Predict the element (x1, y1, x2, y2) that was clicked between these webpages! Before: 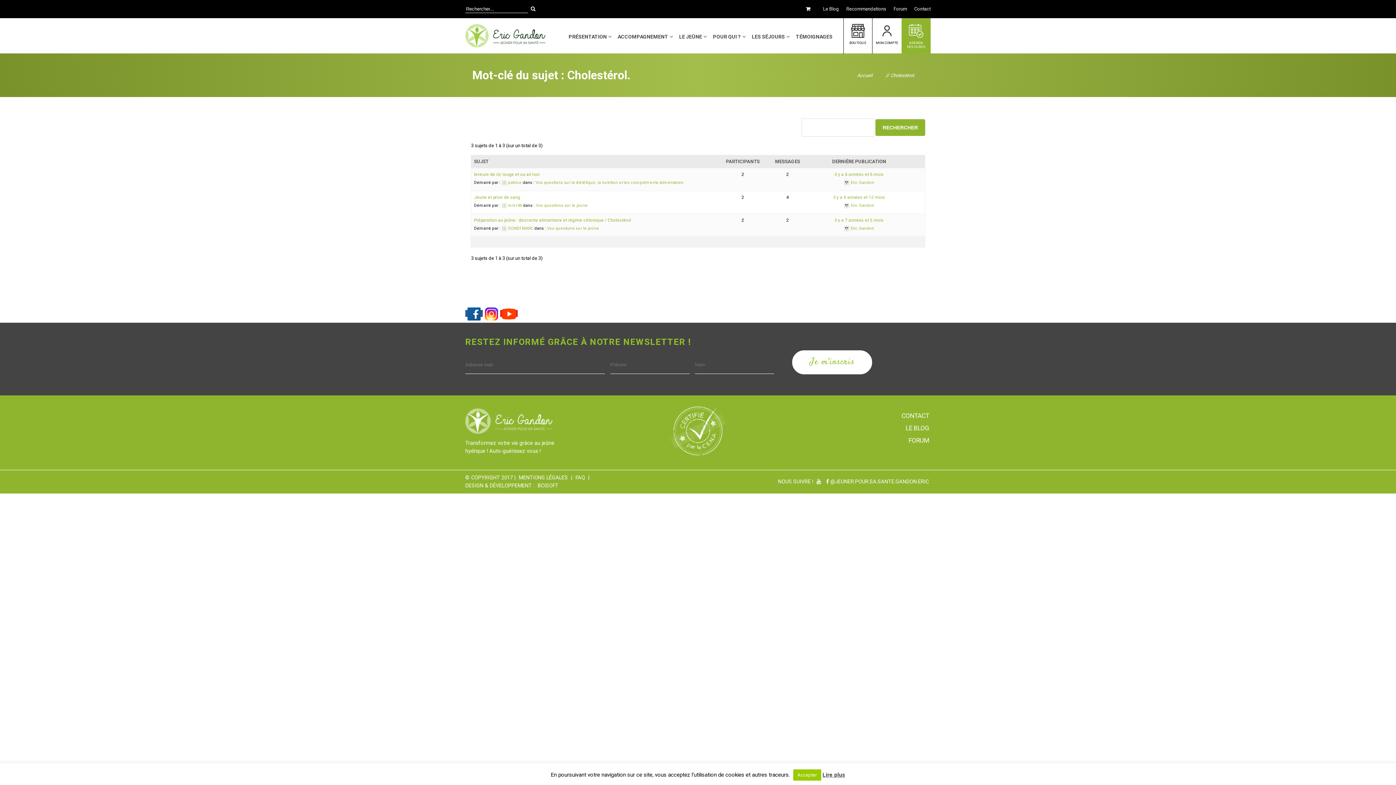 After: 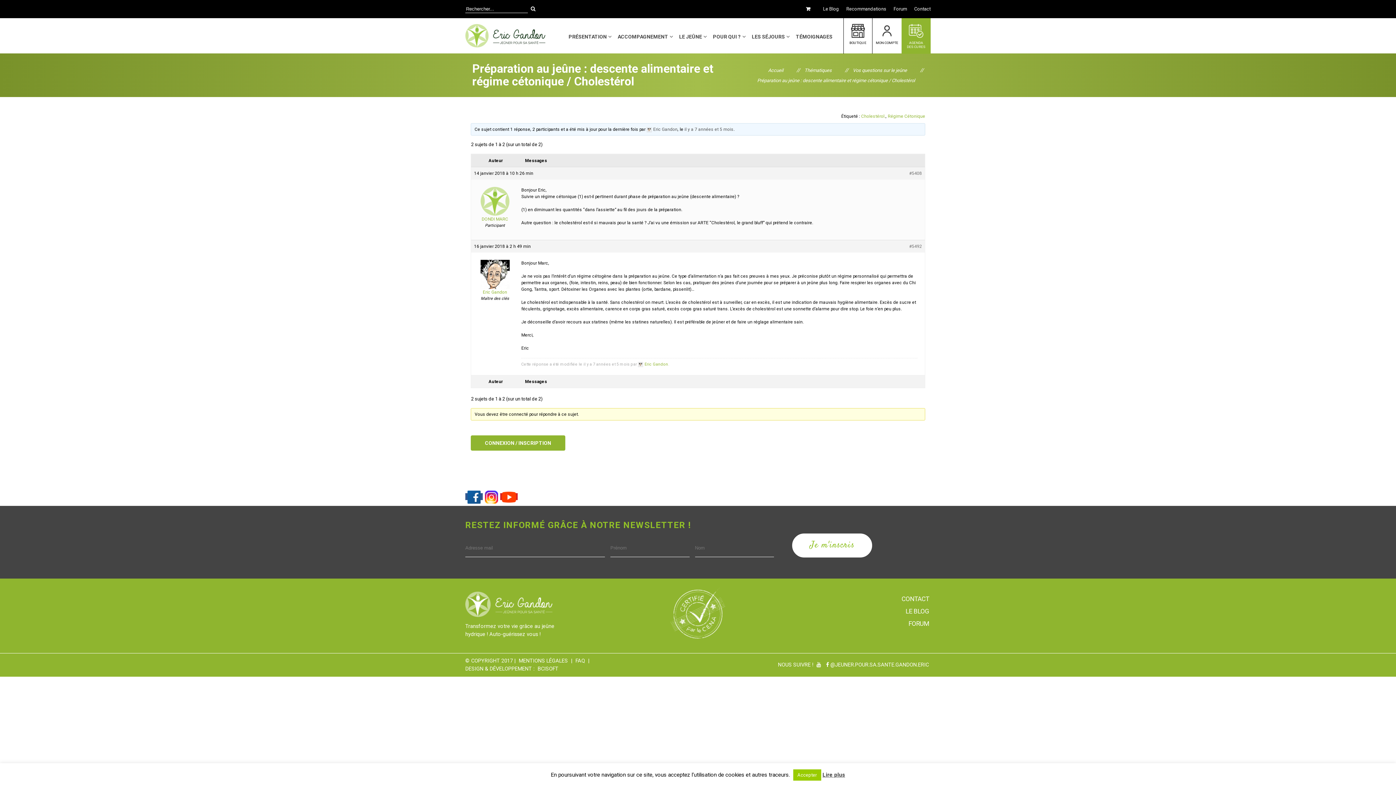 Action: label: il y a 7 années et 5 mois bbox: (834, 217, 883, 222)